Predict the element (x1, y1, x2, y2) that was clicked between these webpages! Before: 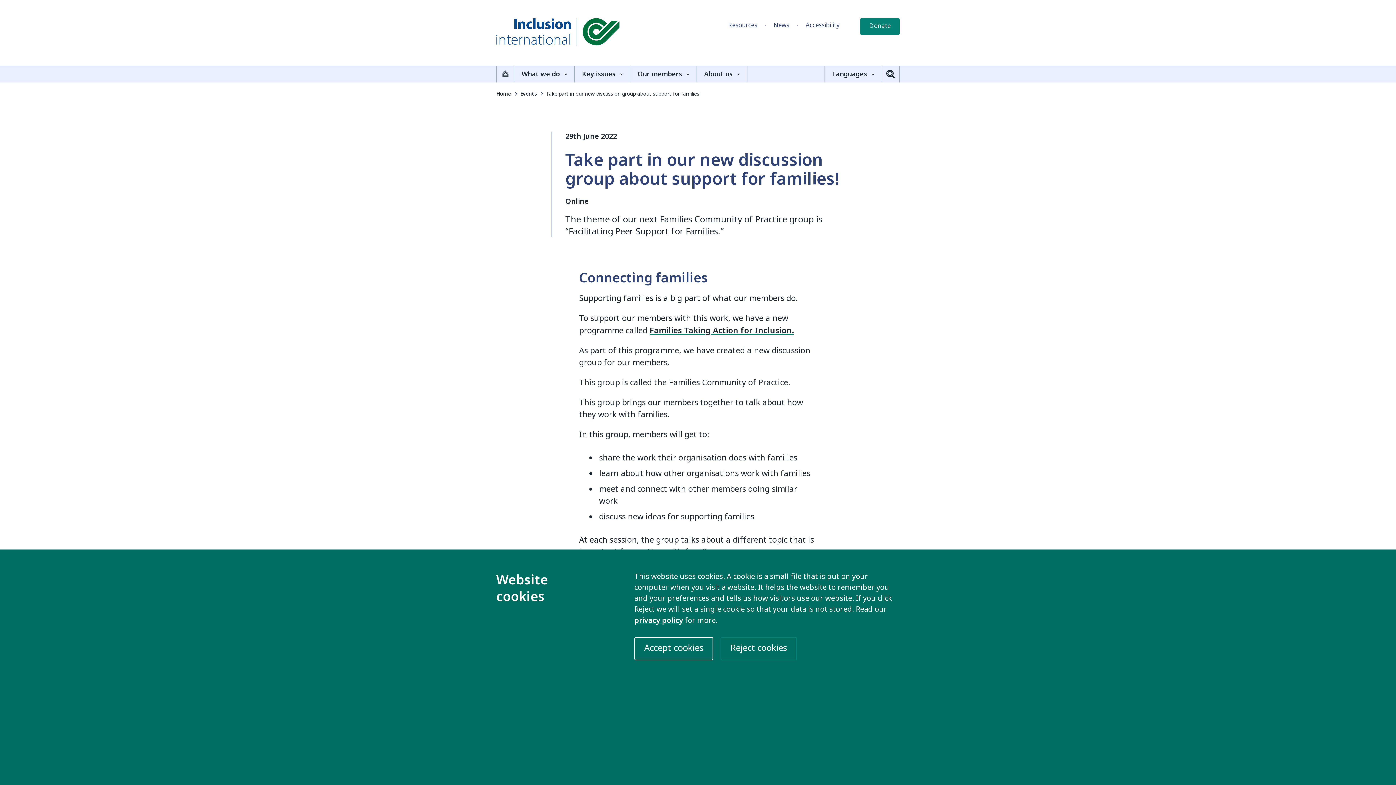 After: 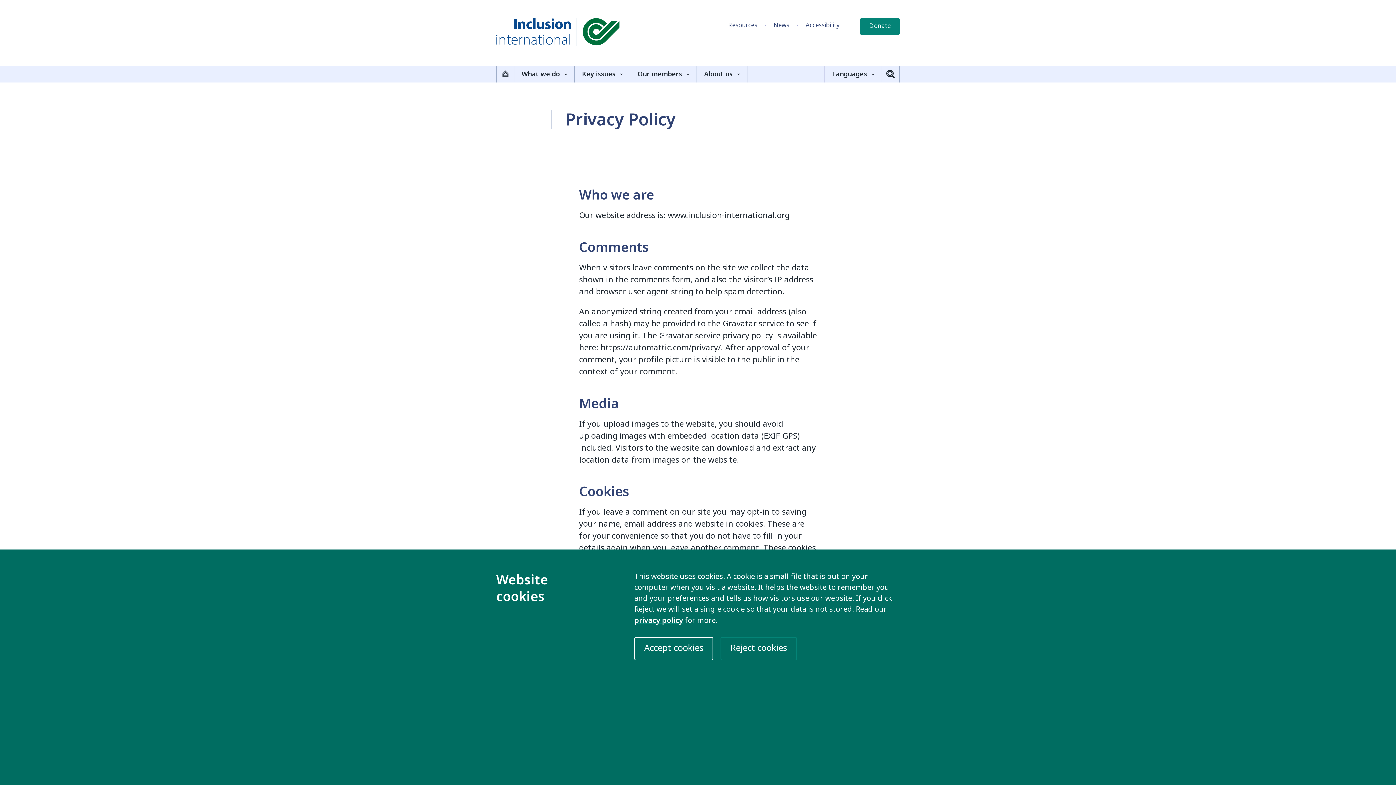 Action: bbox: (634, 615, 683, 626) label: privacy policy